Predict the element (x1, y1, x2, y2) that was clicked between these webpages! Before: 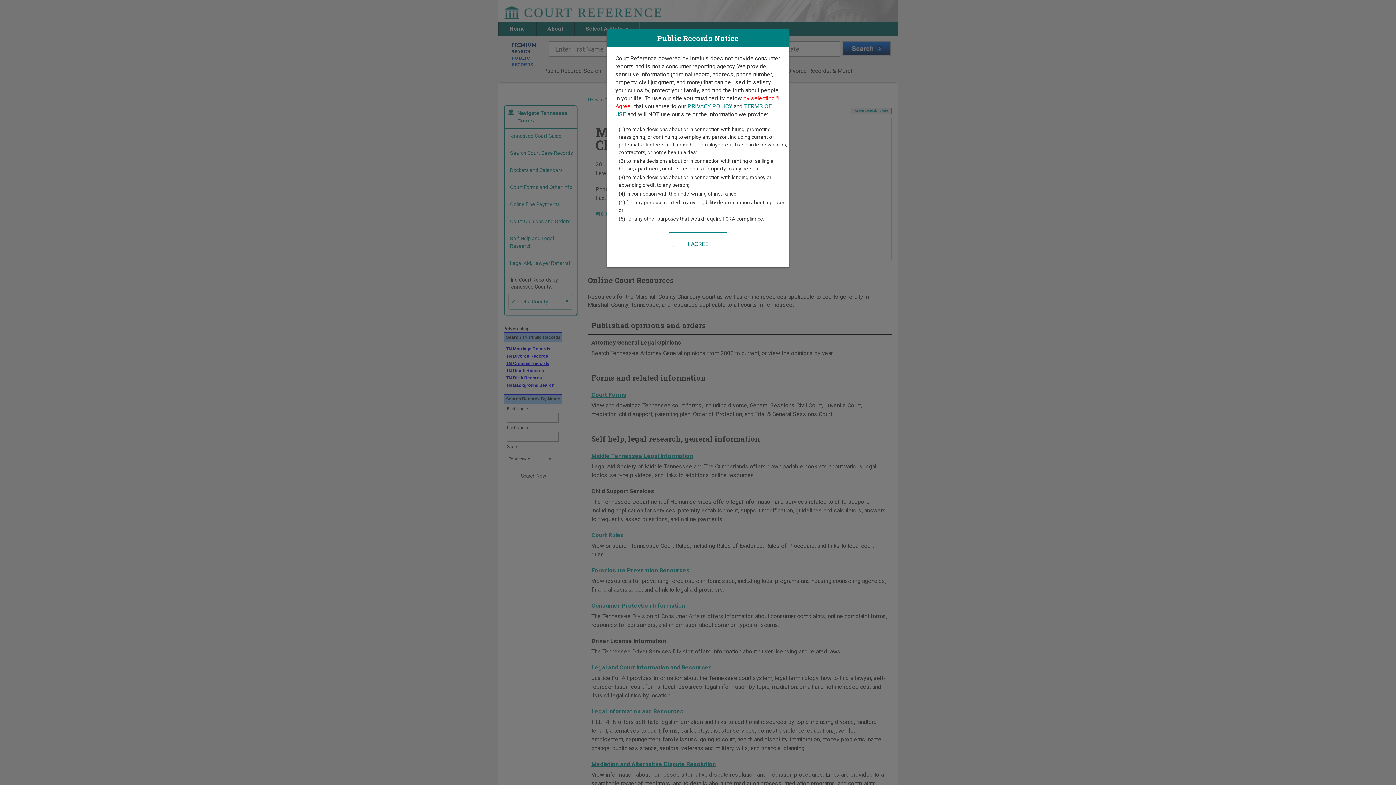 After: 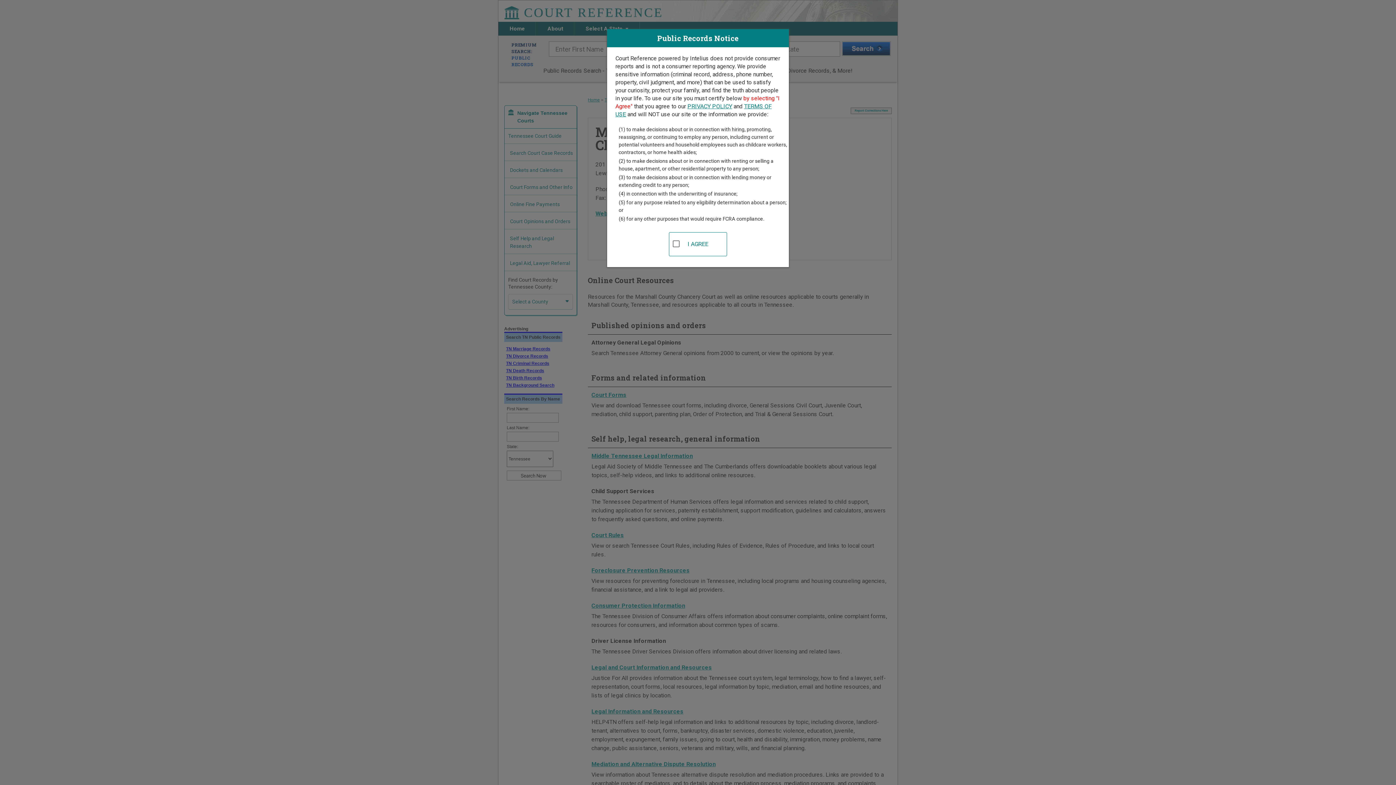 Action: bbox: (687, 102, 732, 109) label: PRIVACY POLICY